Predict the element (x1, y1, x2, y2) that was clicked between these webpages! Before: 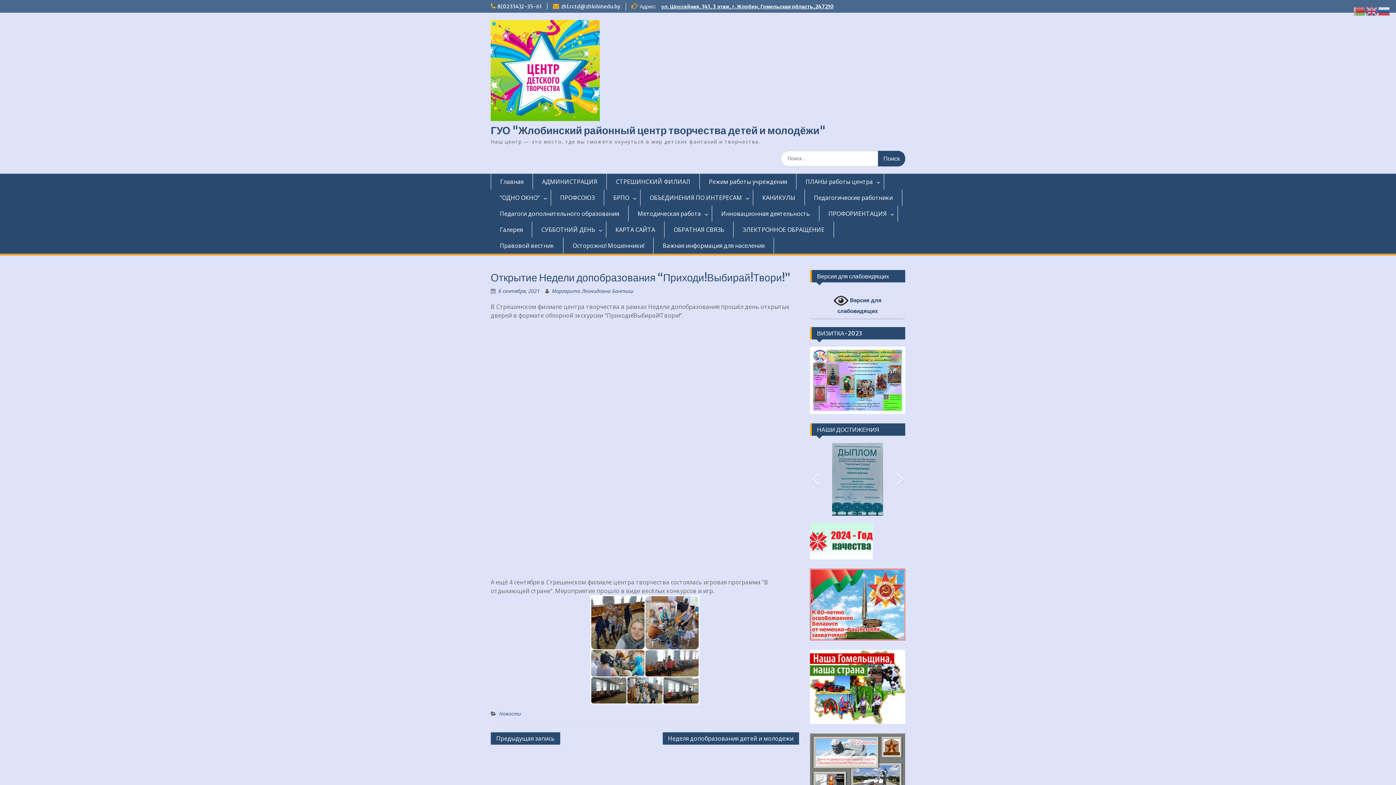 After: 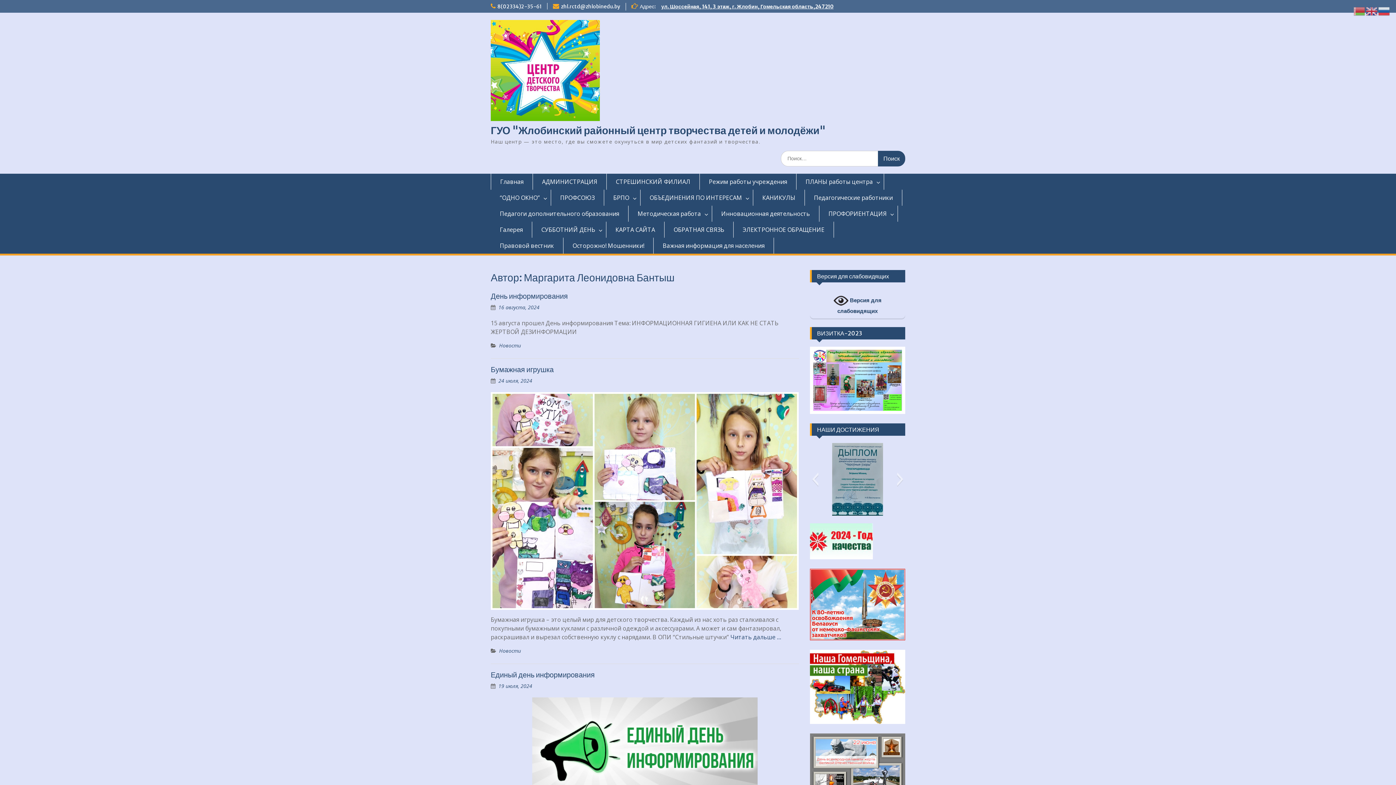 Action: label: Маргарита Леонидовна Бантыш bbox: (552, 287, 633, 294)